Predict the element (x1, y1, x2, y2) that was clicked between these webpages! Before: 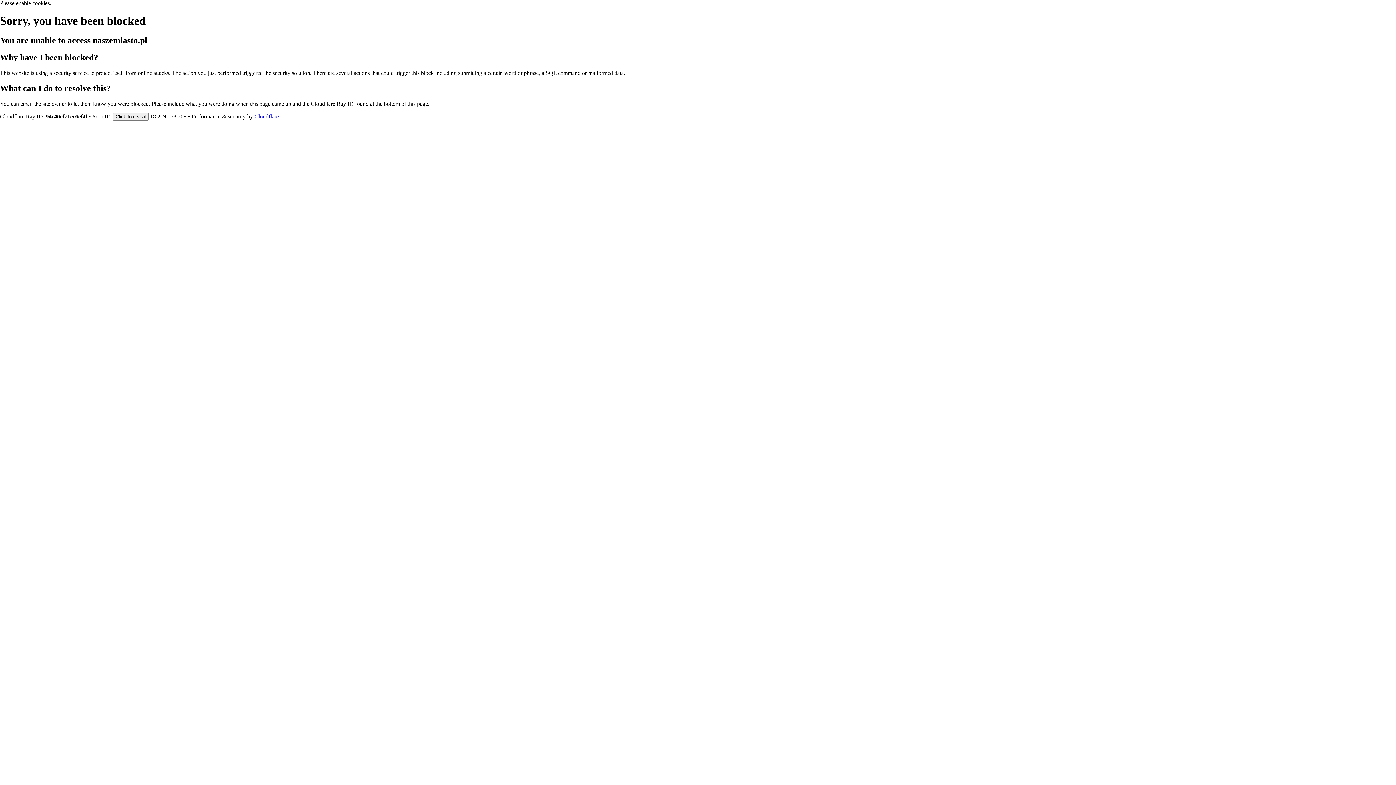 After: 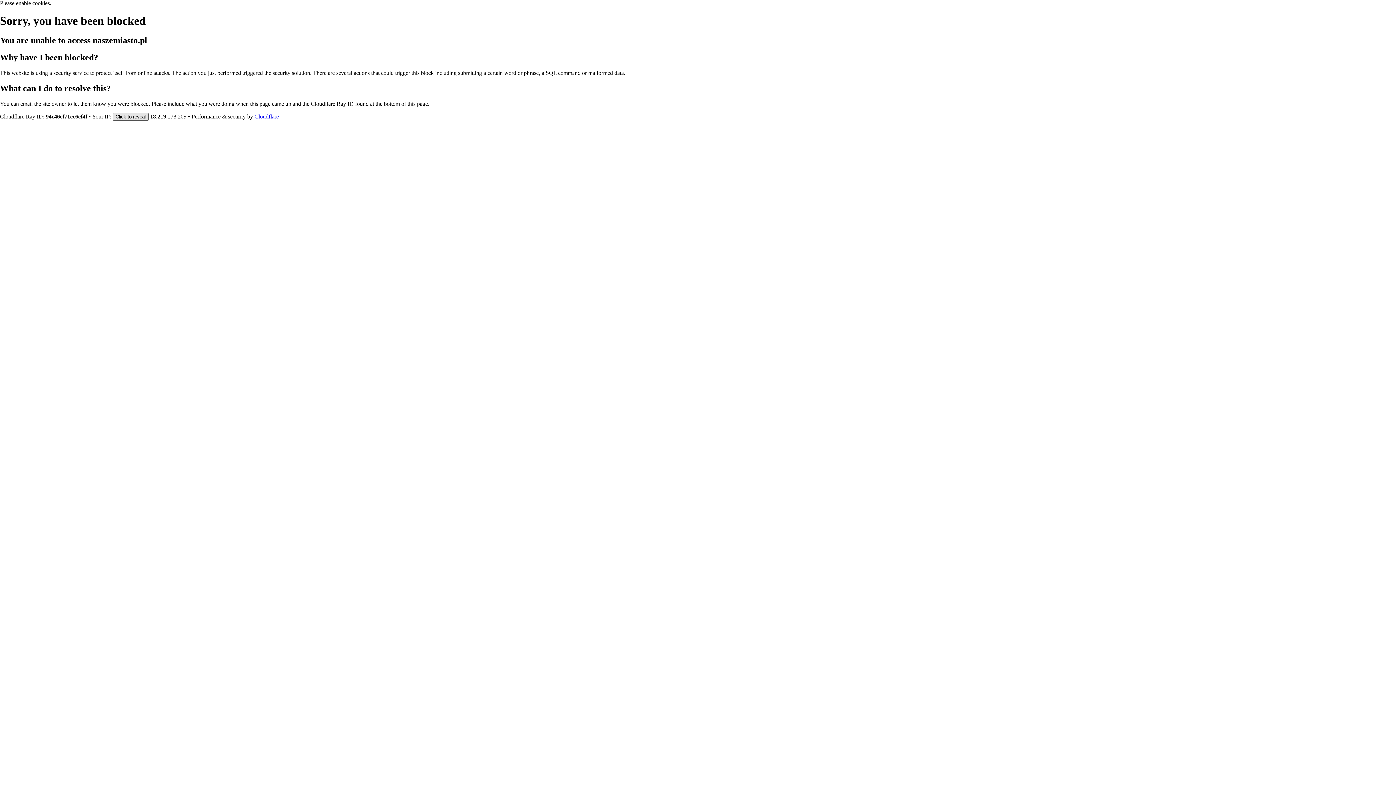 Action: bbox: (112, 112, 148, 120) label: Click to reveal